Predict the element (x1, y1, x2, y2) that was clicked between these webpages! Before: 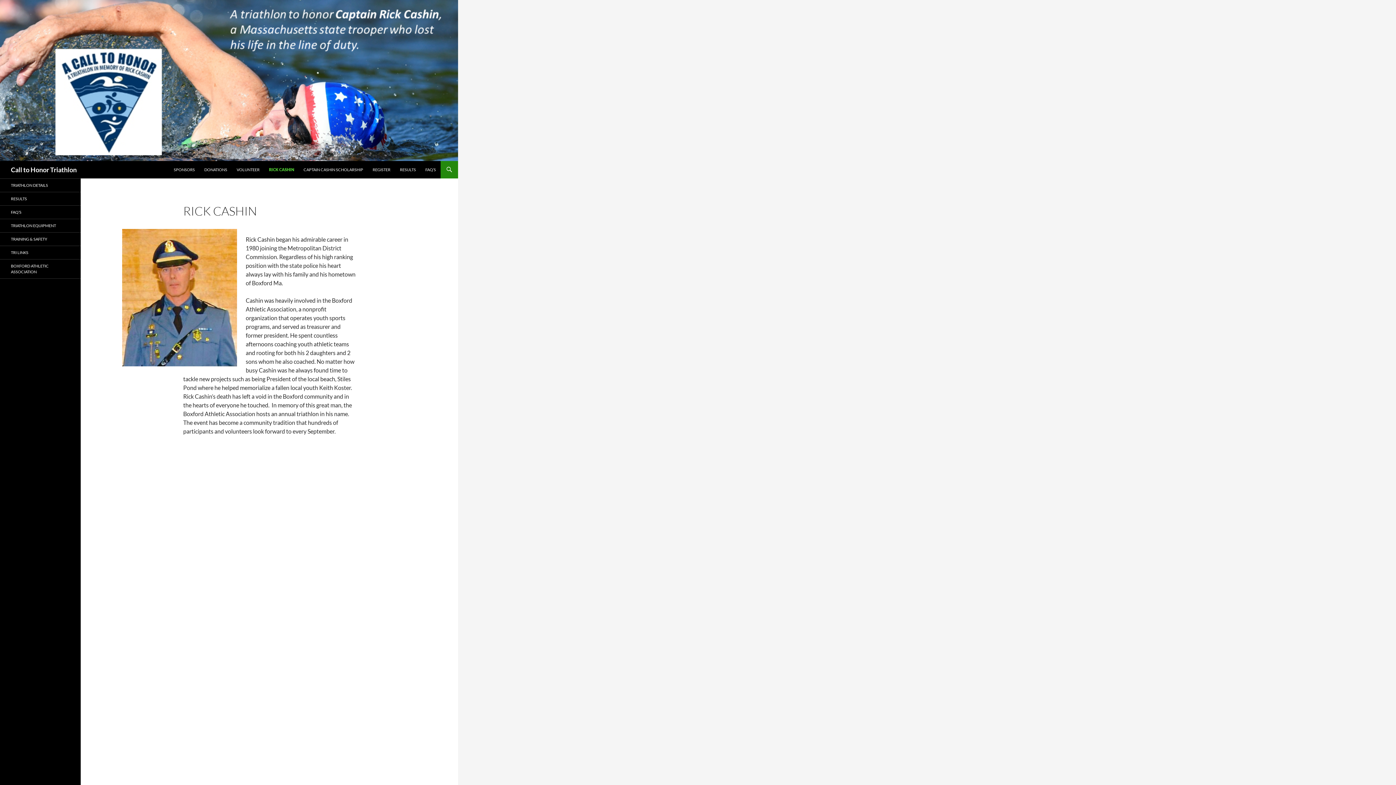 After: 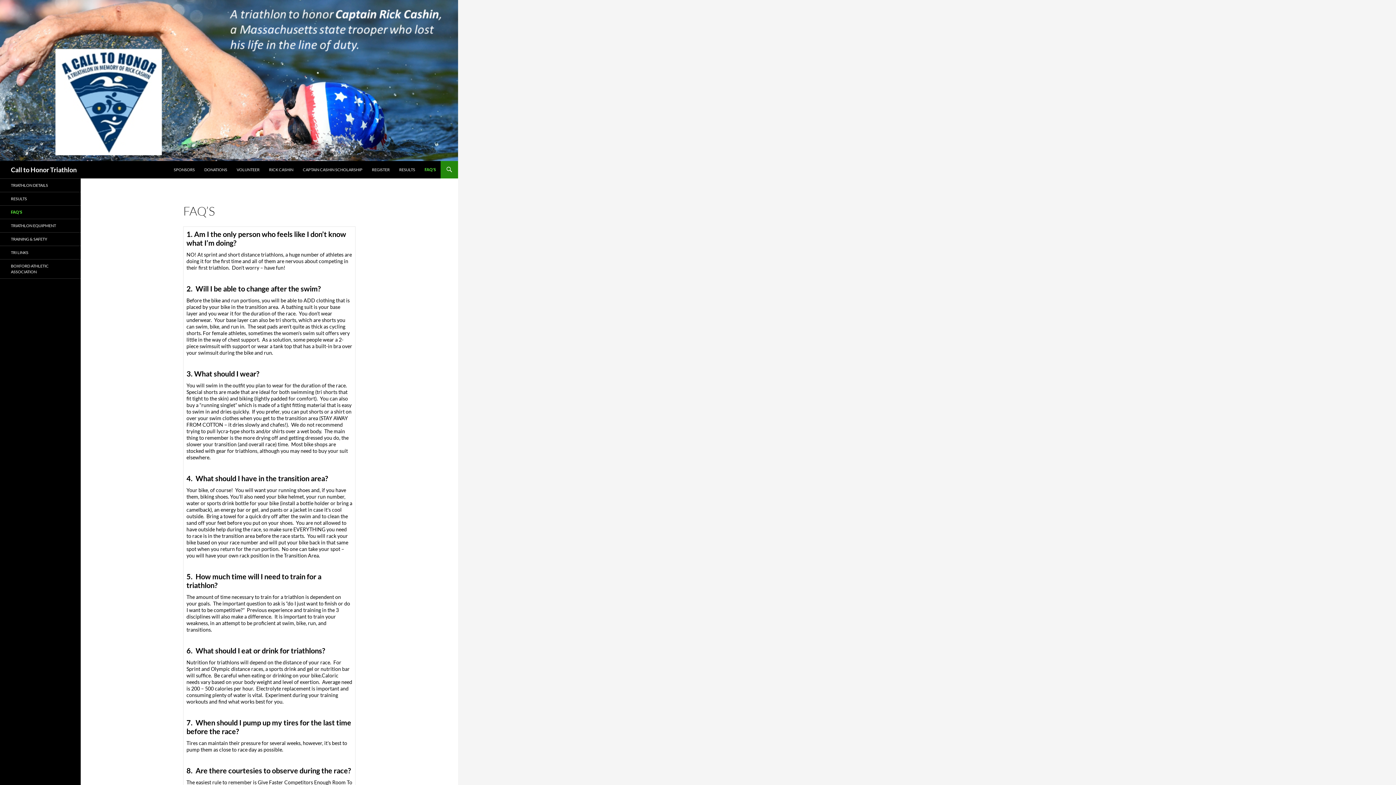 Action: label: FAQ’S bbox: (0, 205, 80, 218)